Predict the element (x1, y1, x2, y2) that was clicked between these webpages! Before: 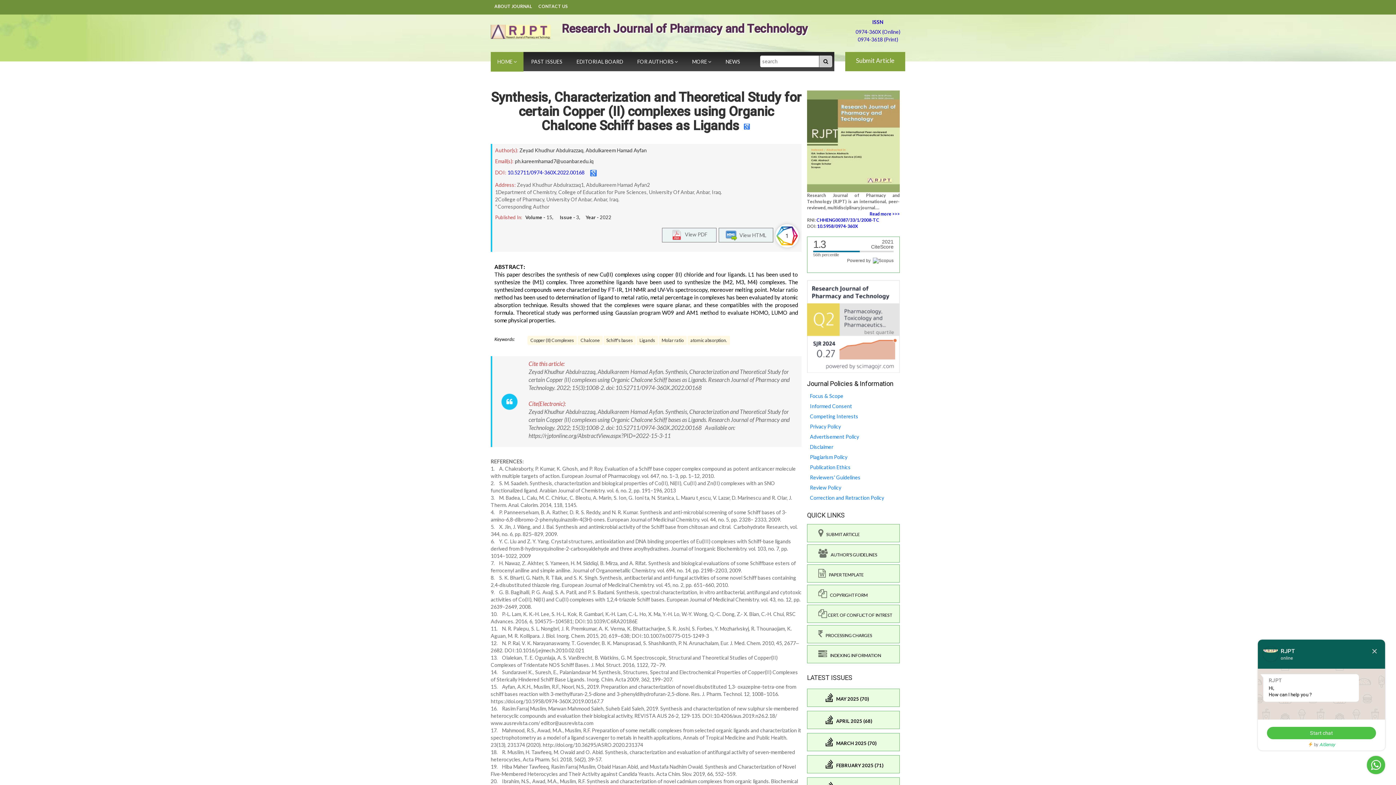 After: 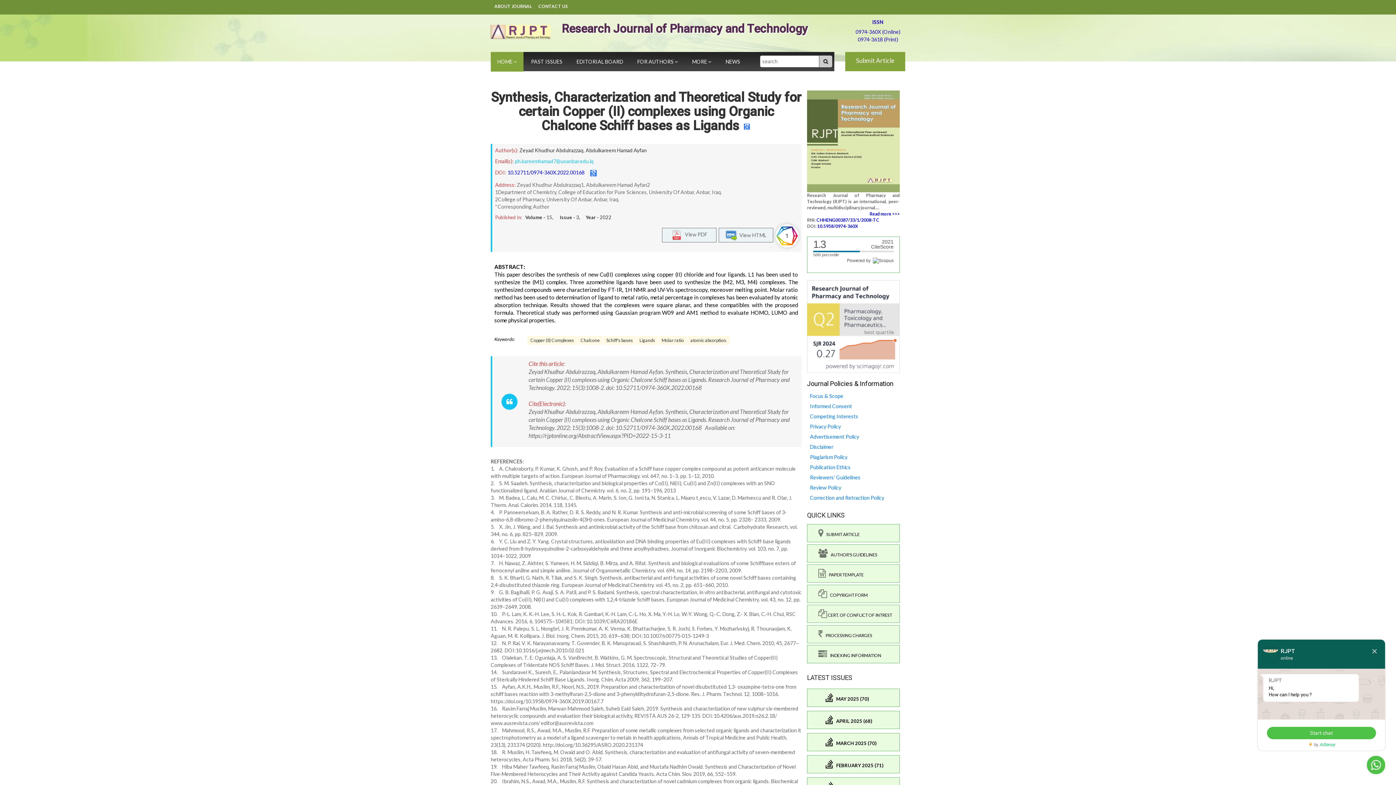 Action: label: ph.kareemhamad7@uoanbar.edu.iq bbox: (514, 158, 593, 164)